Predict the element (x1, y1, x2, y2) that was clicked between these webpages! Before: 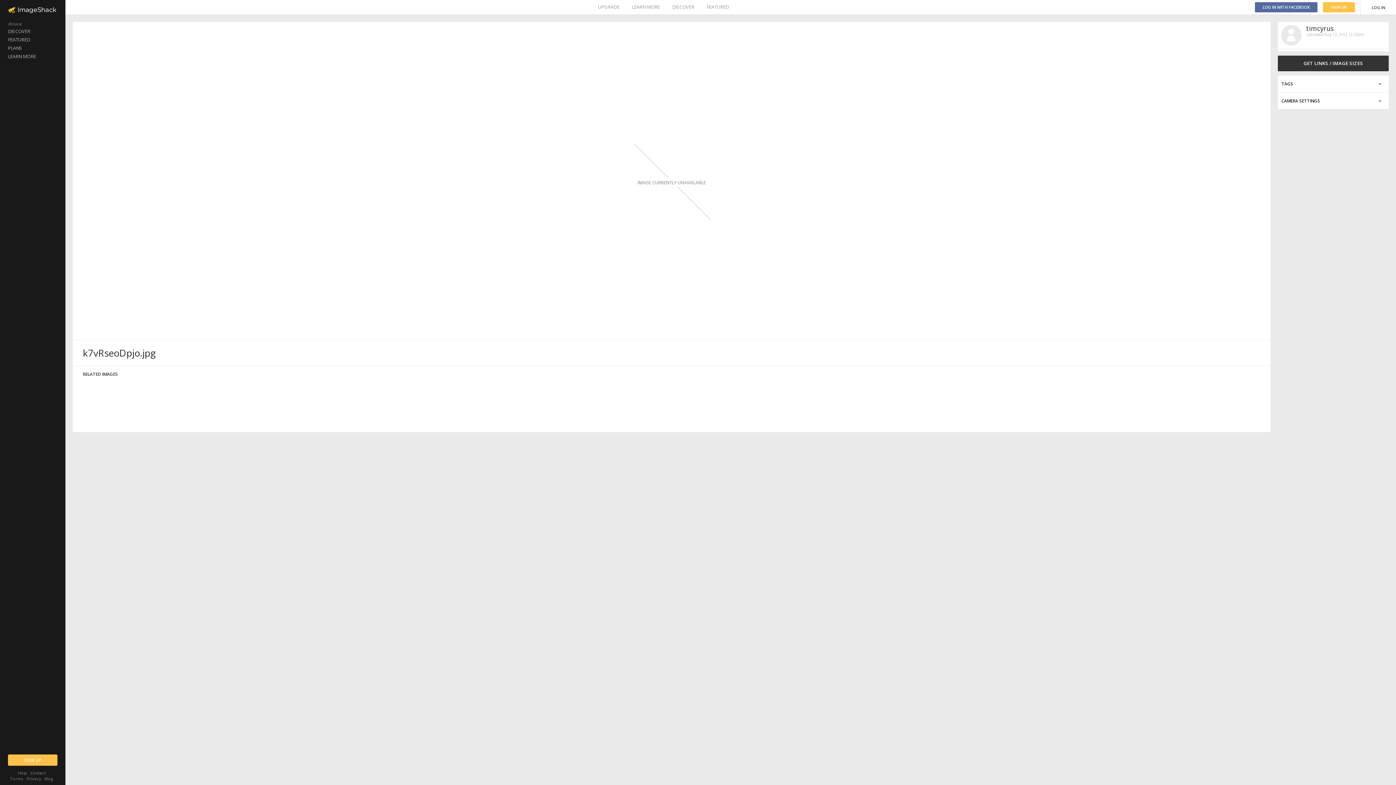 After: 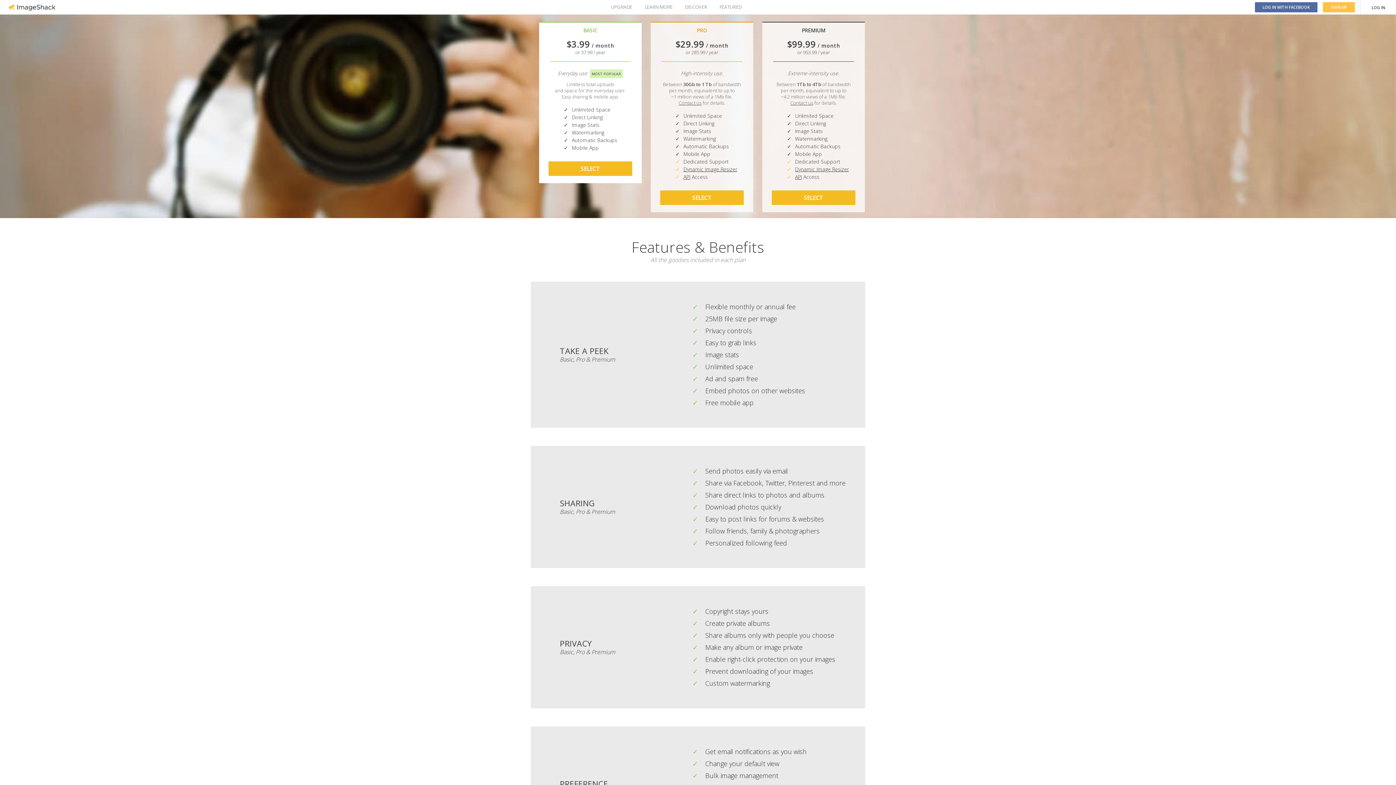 Action: bbox: (598, 0, 619, 14) label: UPGRADE